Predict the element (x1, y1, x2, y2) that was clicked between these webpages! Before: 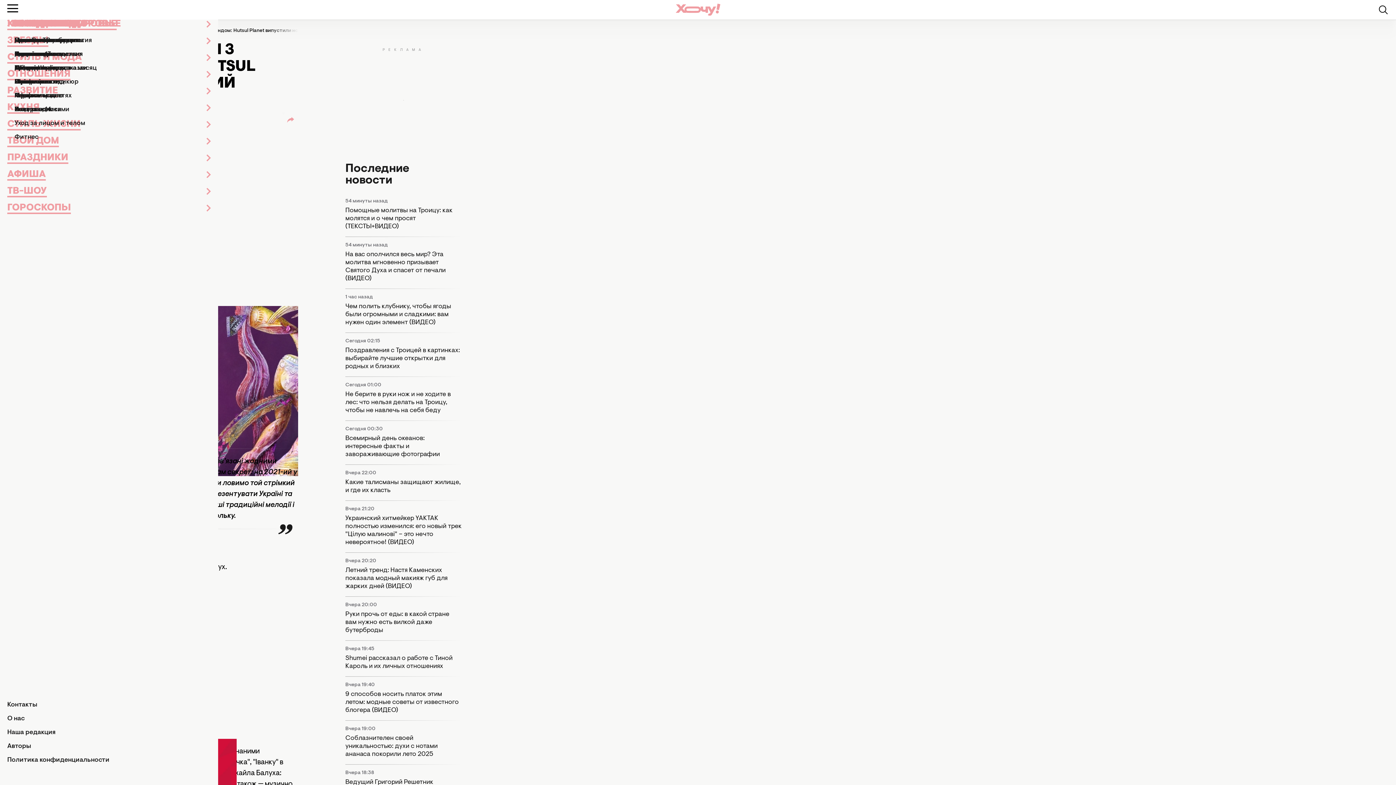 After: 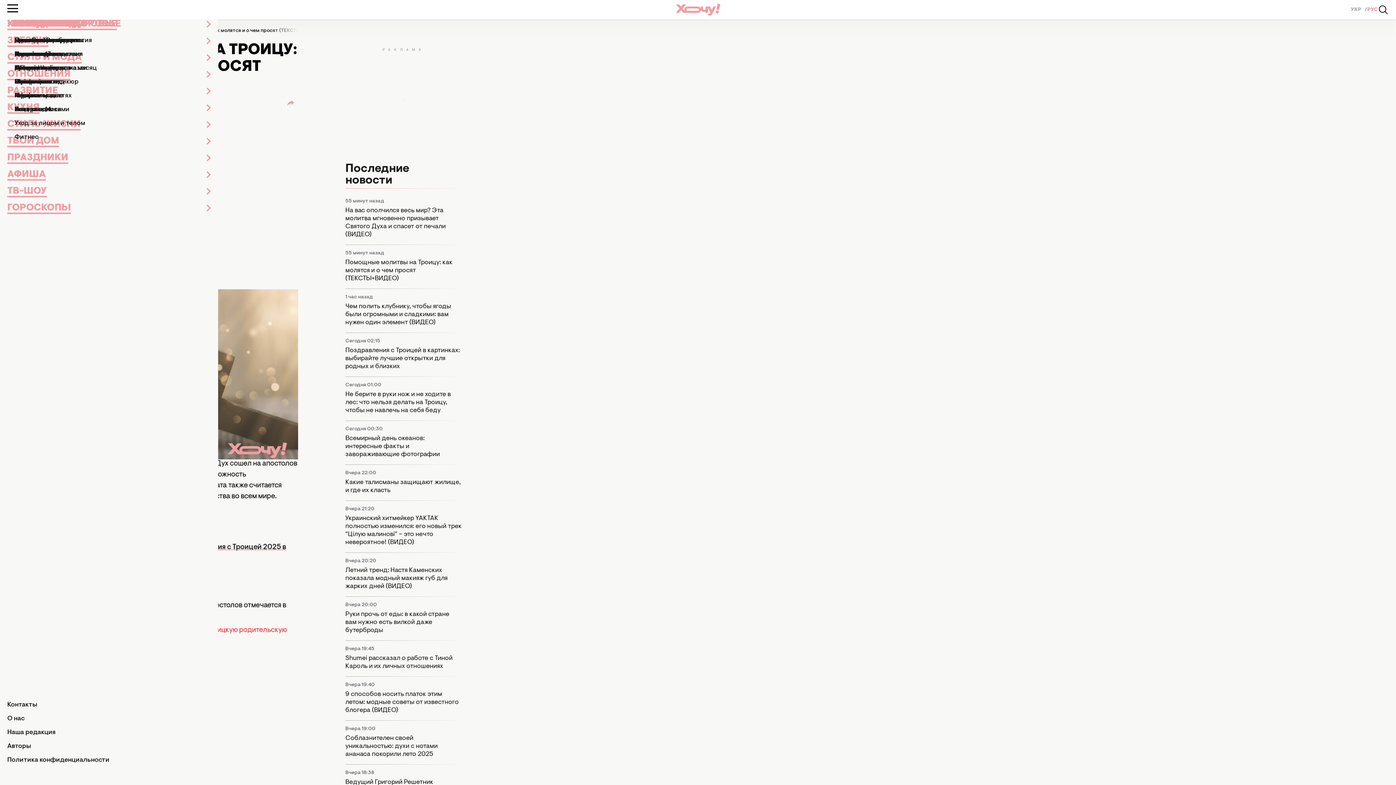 Action: label: Помощные молитвы на Троицу: как молятся и о чем просят (ТЕКСТЫ+ВИДЕО) bbox: (345, 206, 461, 230)